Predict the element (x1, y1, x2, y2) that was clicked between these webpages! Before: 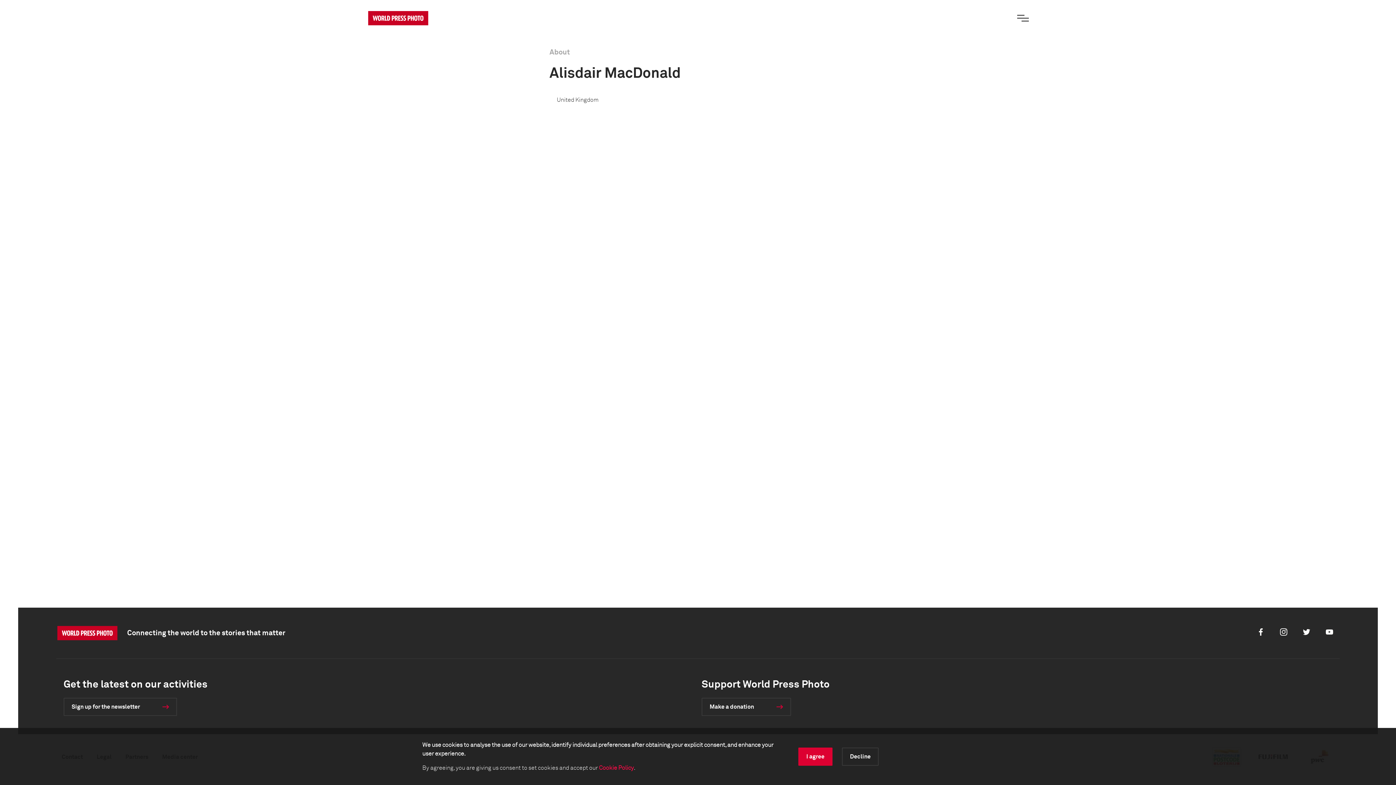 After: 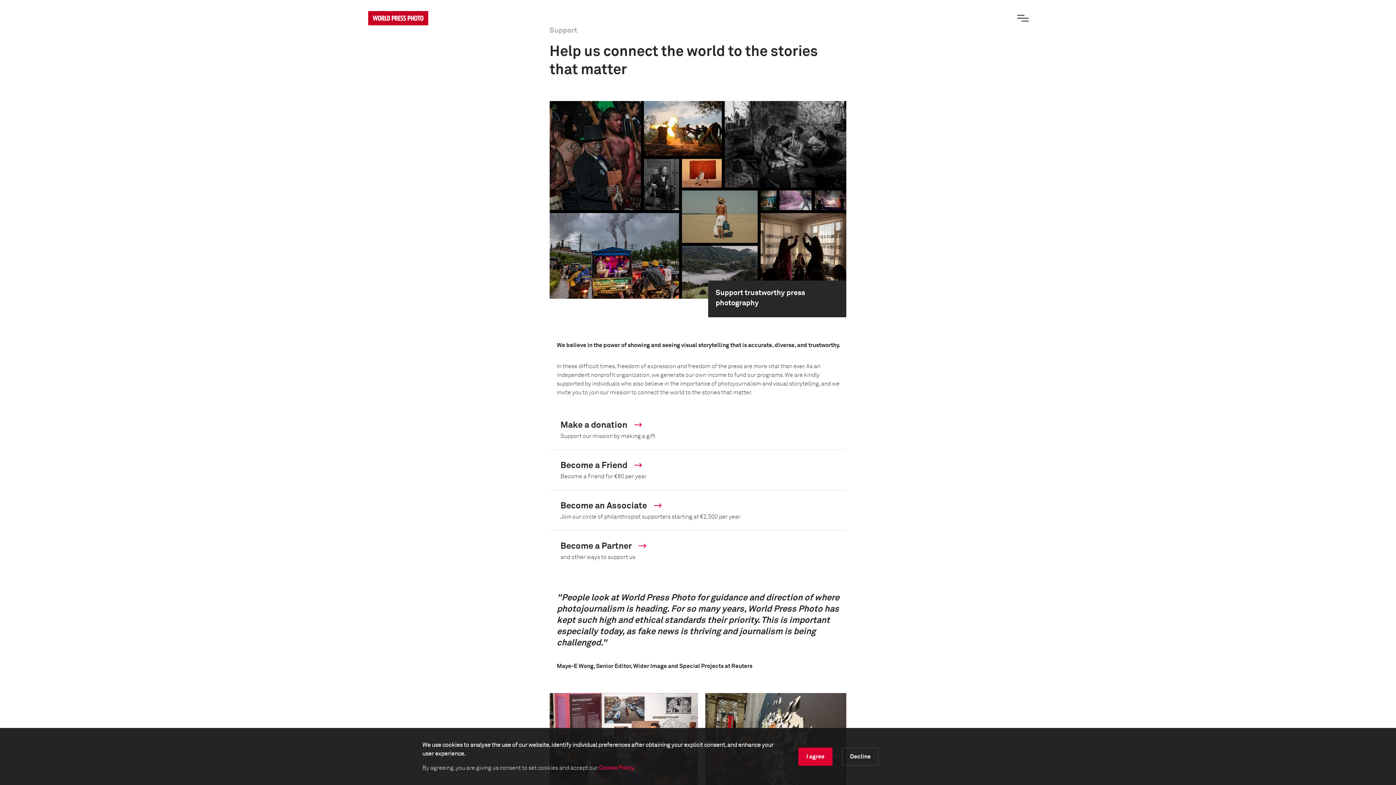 Action: bbox: (701, 698, 791, 716) label: Make a donation